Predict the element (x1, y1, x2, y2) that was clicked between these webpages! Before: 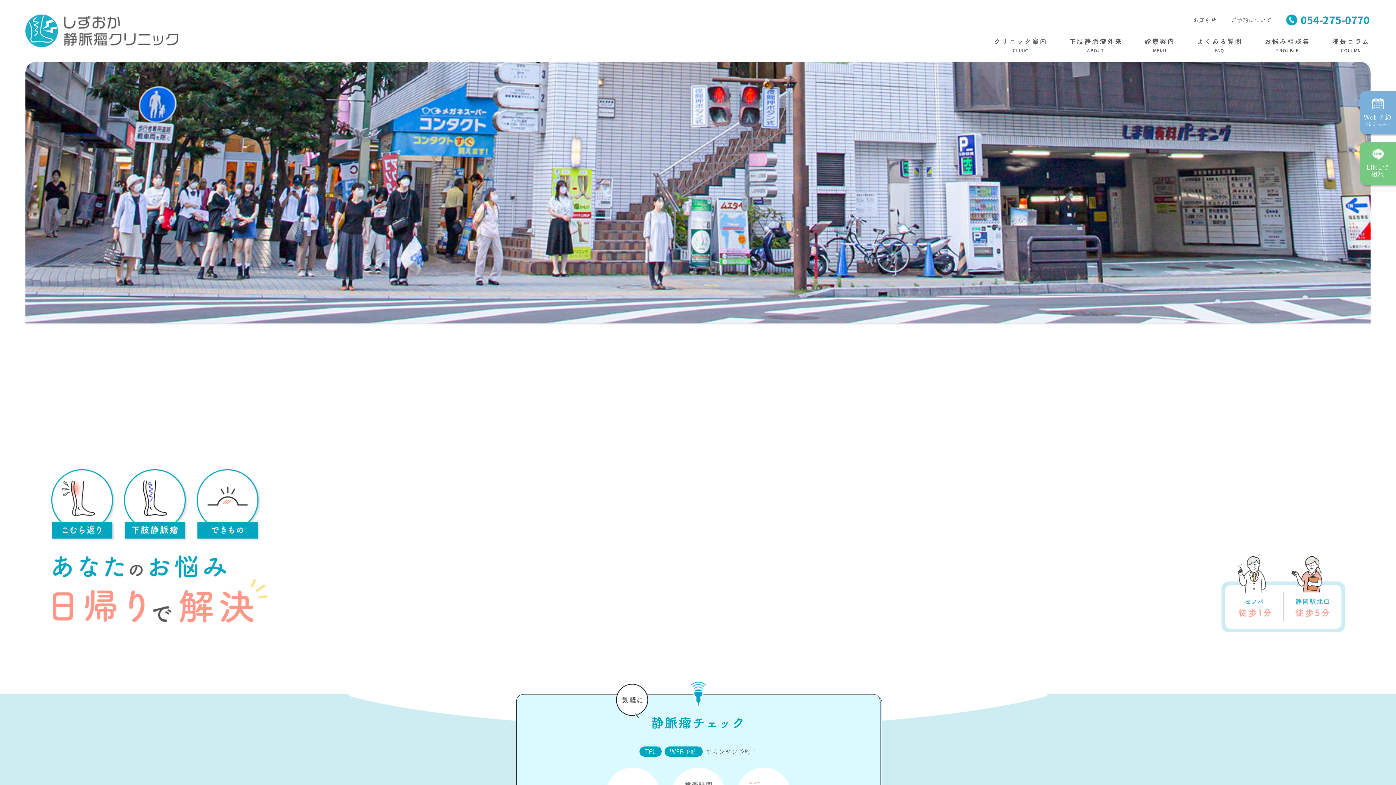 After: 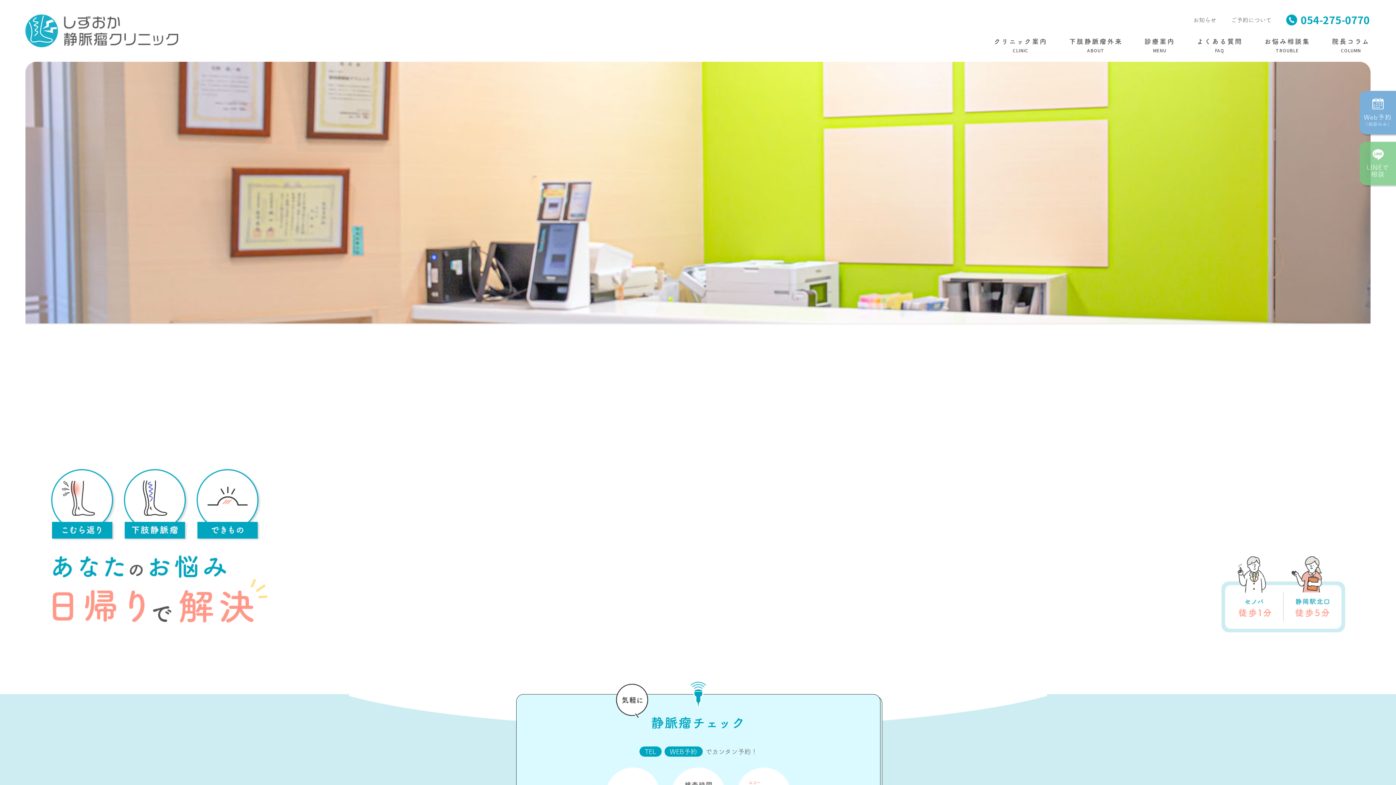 Action: bbox: (1360, 141, 1396, 185) label: LINEで
相談